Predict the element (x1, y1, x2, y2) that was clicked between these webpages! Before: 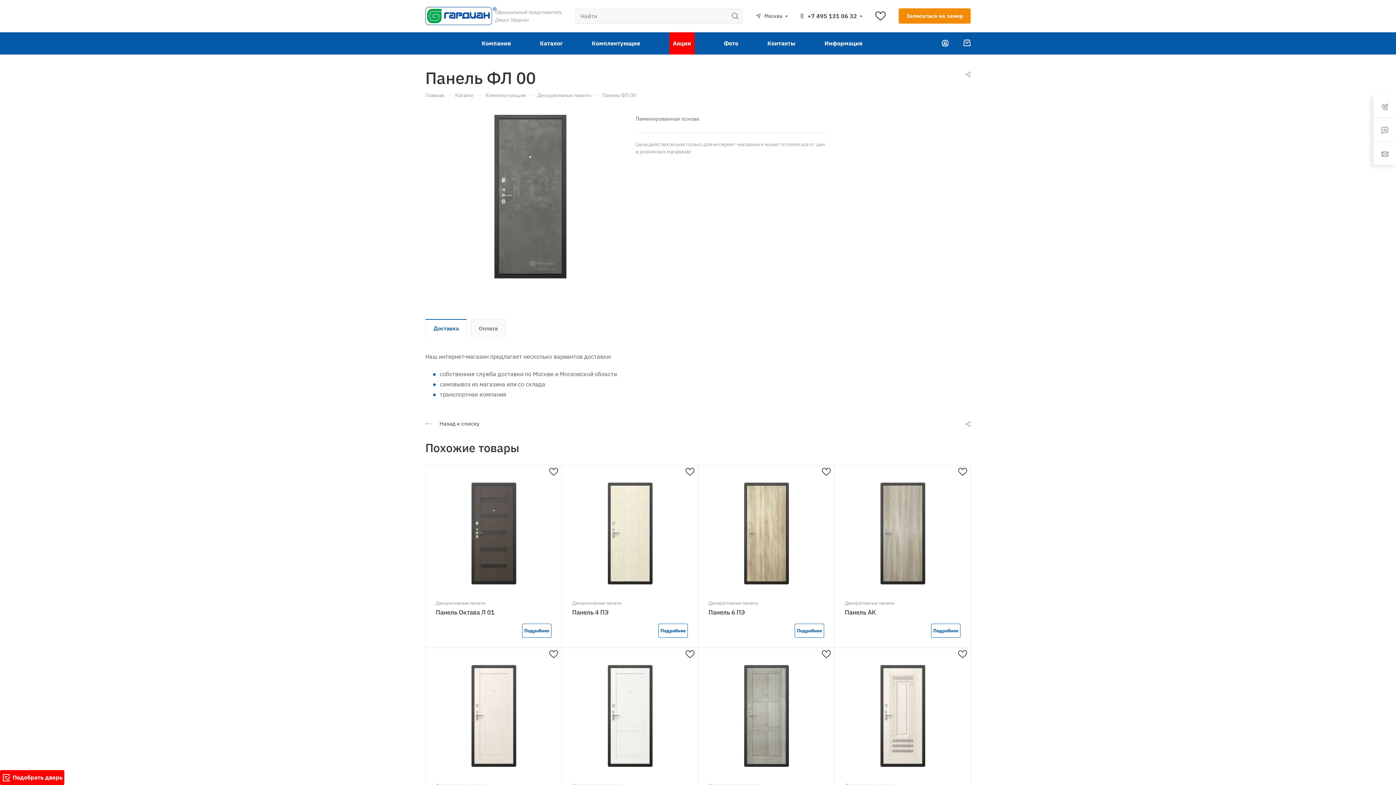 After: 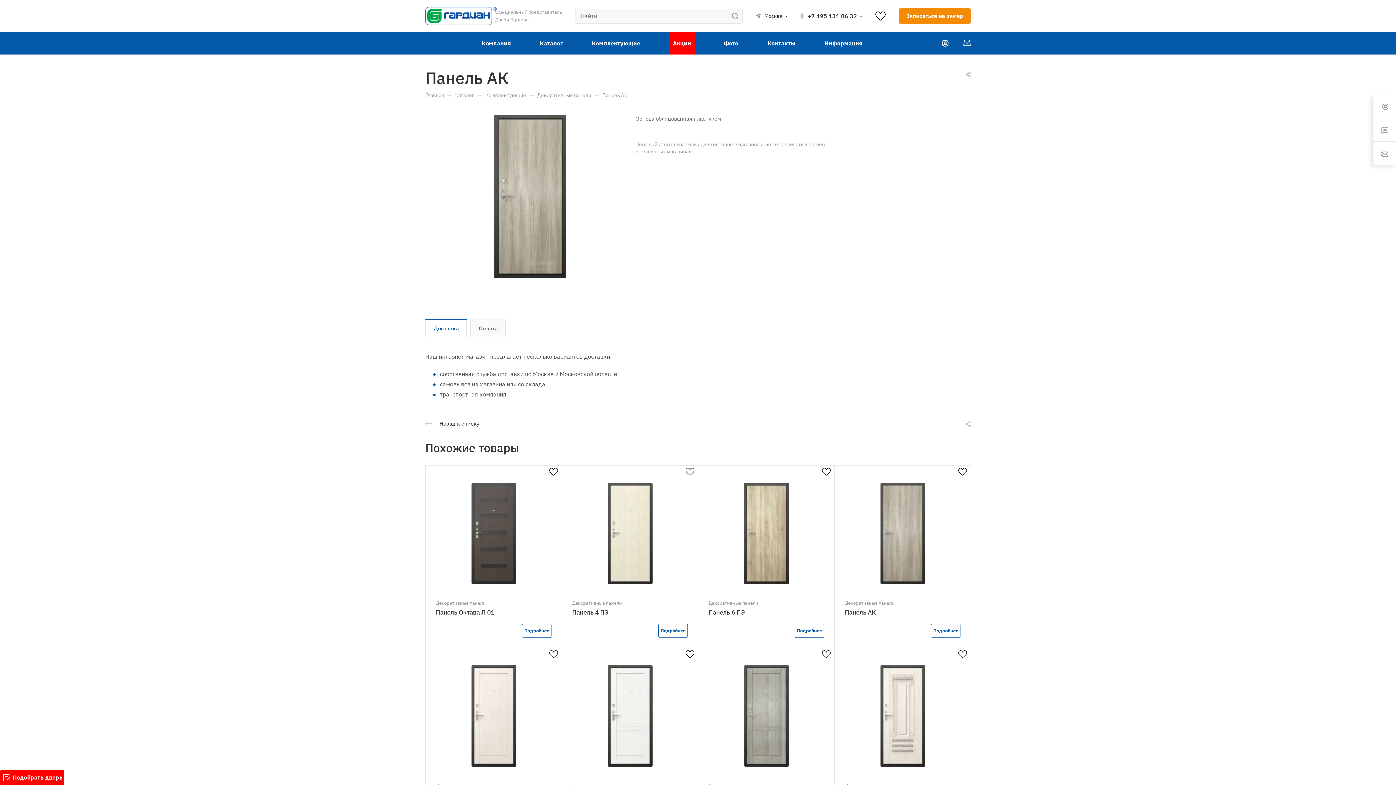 Action: label: Подробнее bbox: (931, 624, 960, 638)